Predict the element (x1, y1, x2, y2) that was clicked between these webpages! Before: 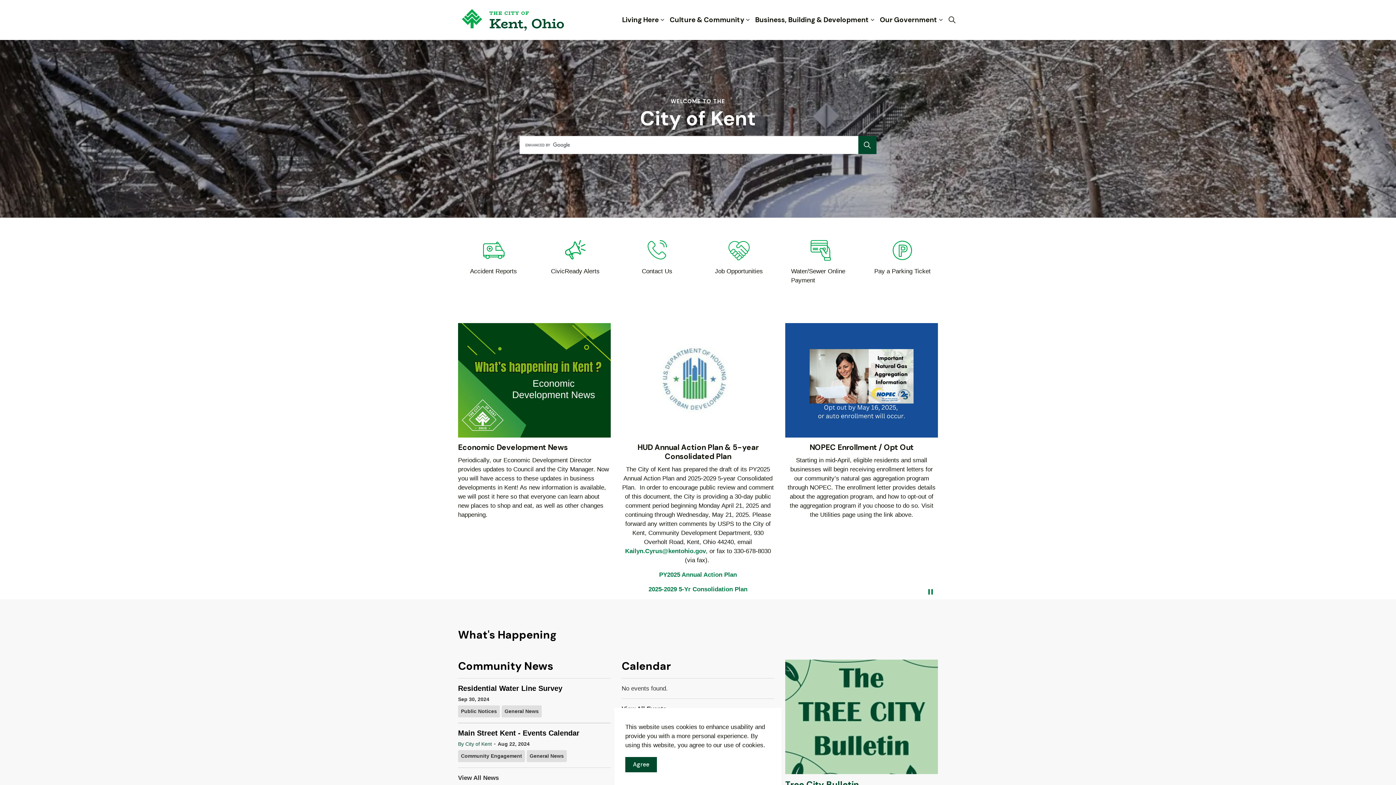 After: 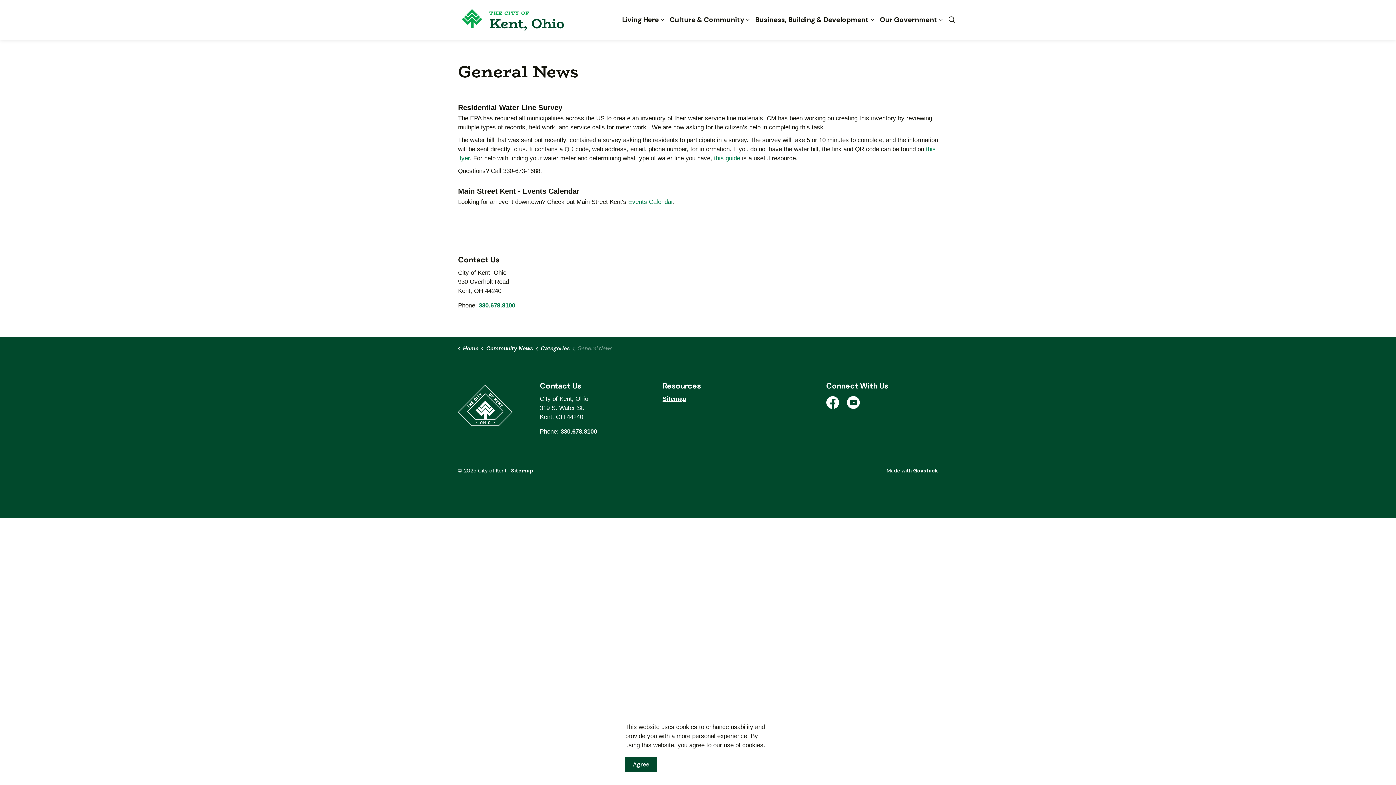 Action: label: General News bbox: (501, 705, 541, 717)